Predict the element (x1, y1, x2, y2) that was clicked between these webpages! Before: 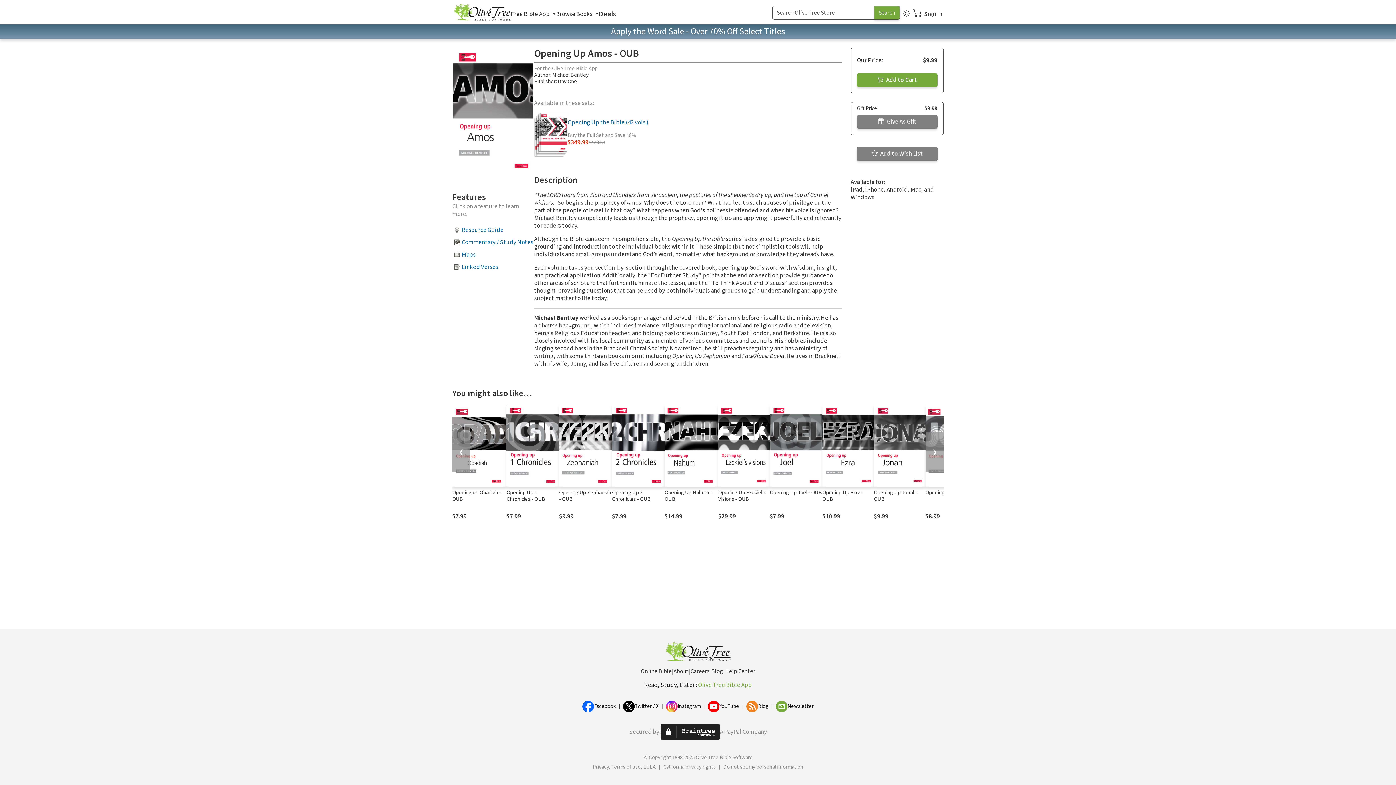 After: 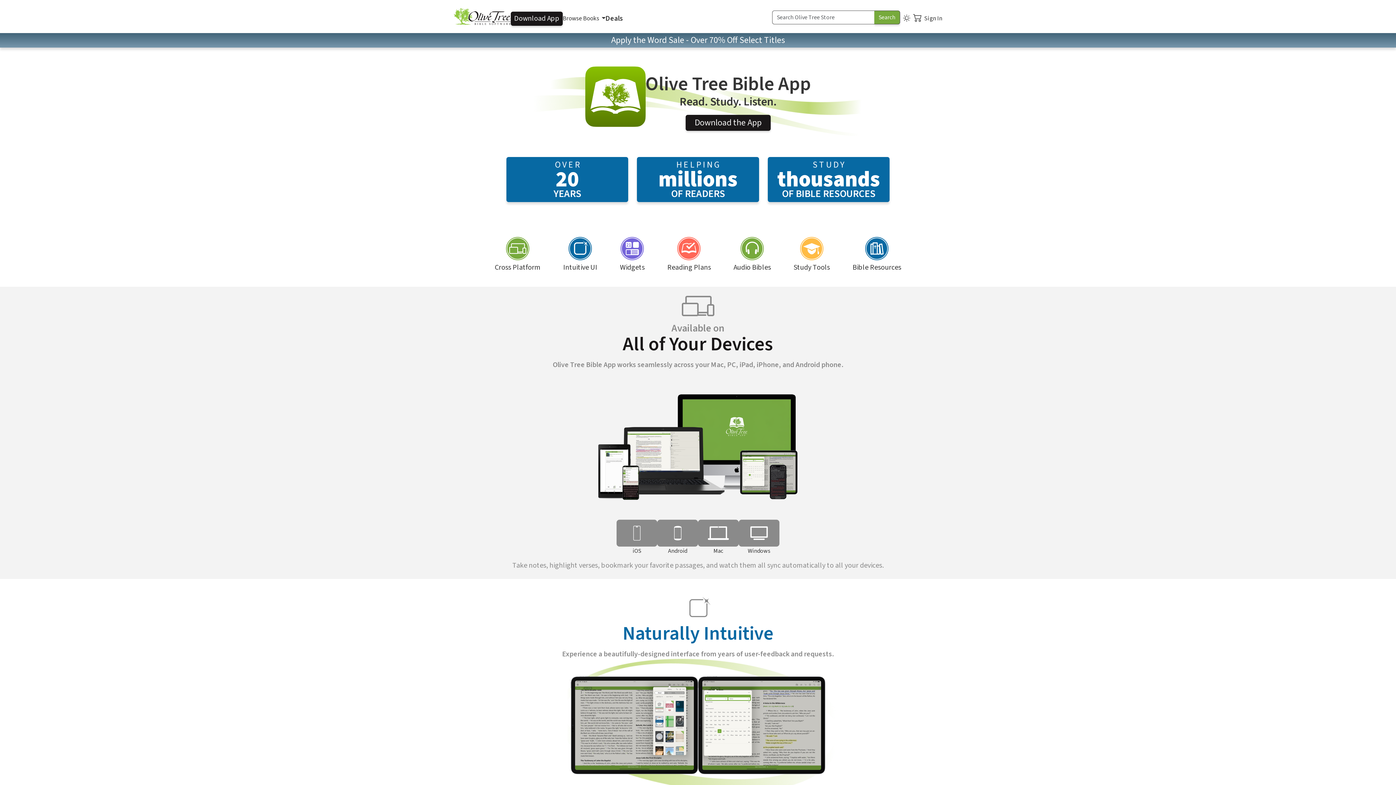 Action: bbox: (453, 2, 510, 22)